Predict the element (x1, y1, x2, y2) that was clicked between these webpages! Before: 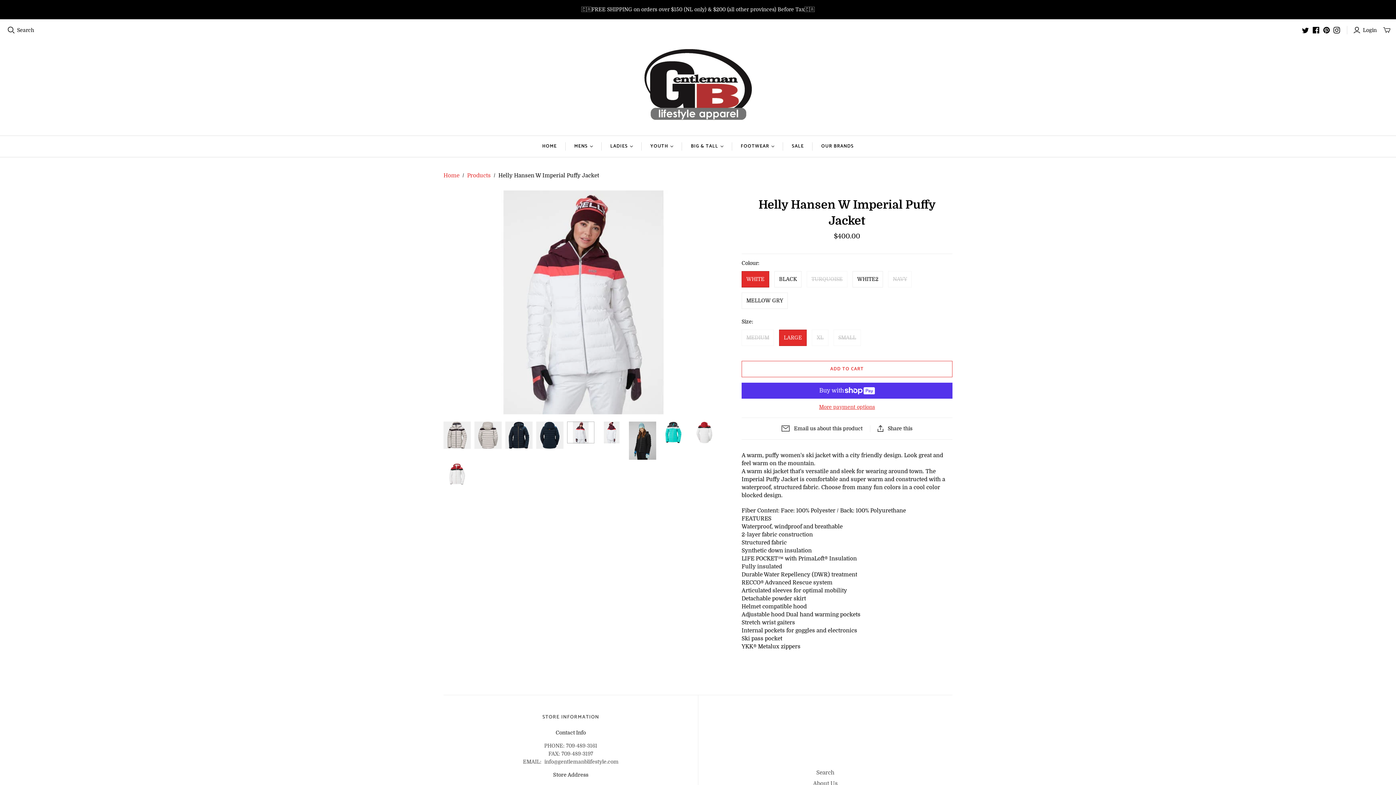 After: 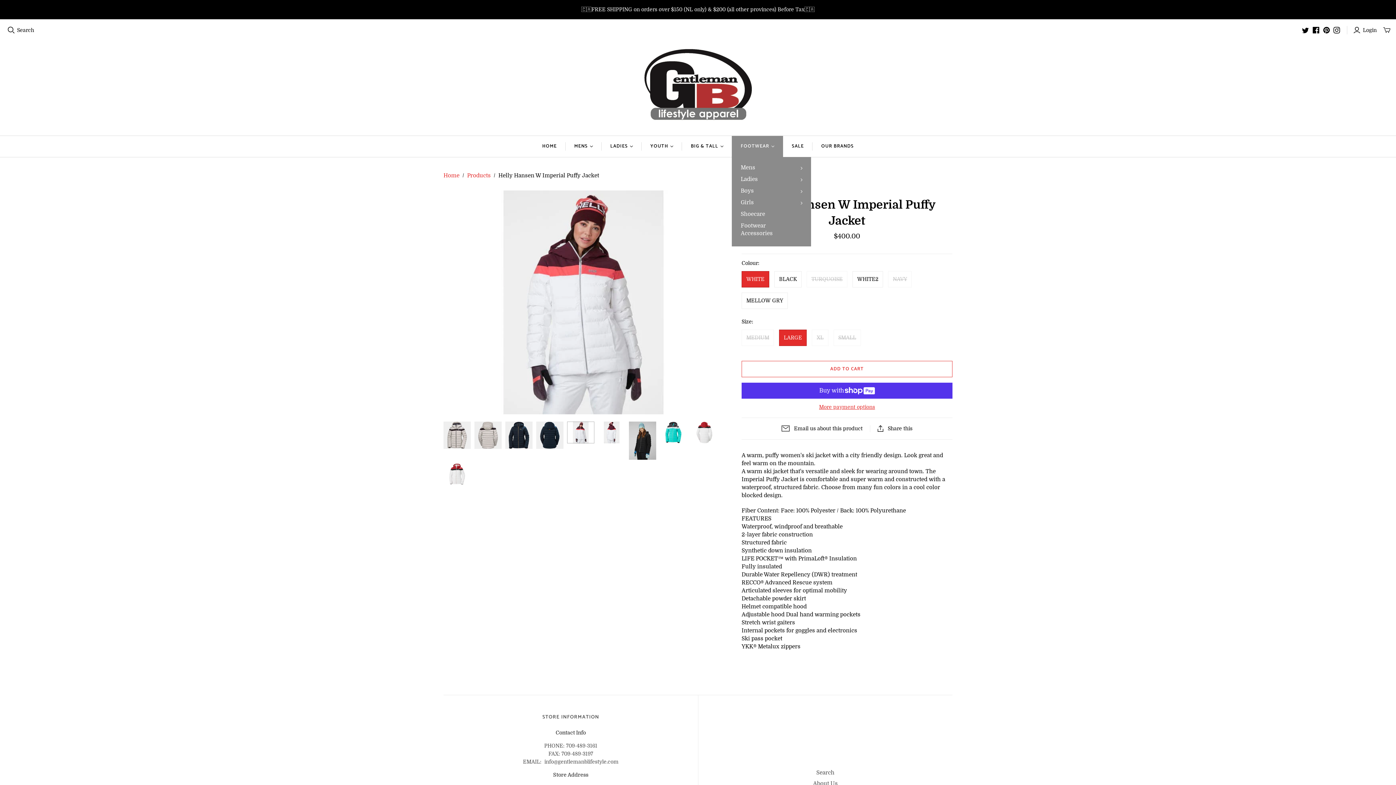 Action: bbox: (732, 135, 783, 157) label: FOOTWEAR